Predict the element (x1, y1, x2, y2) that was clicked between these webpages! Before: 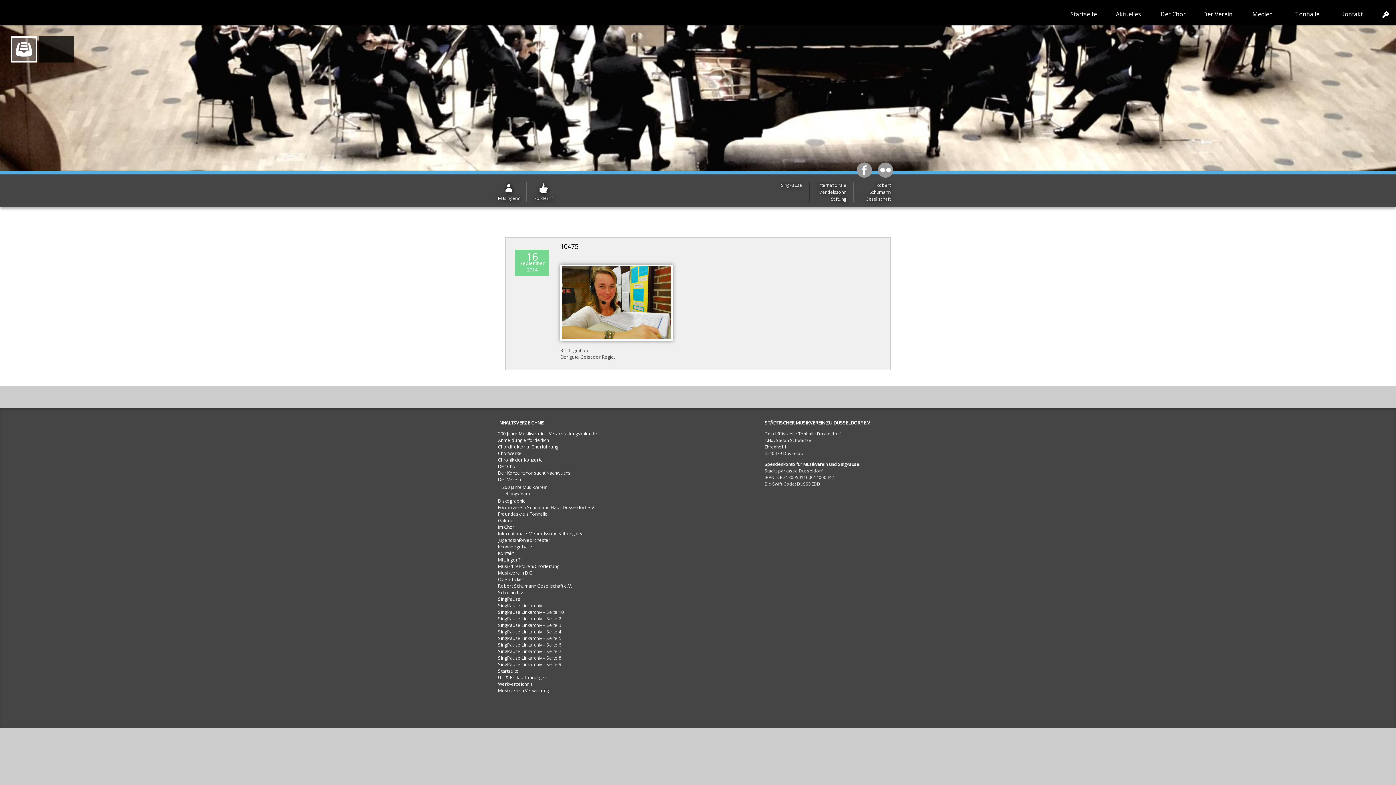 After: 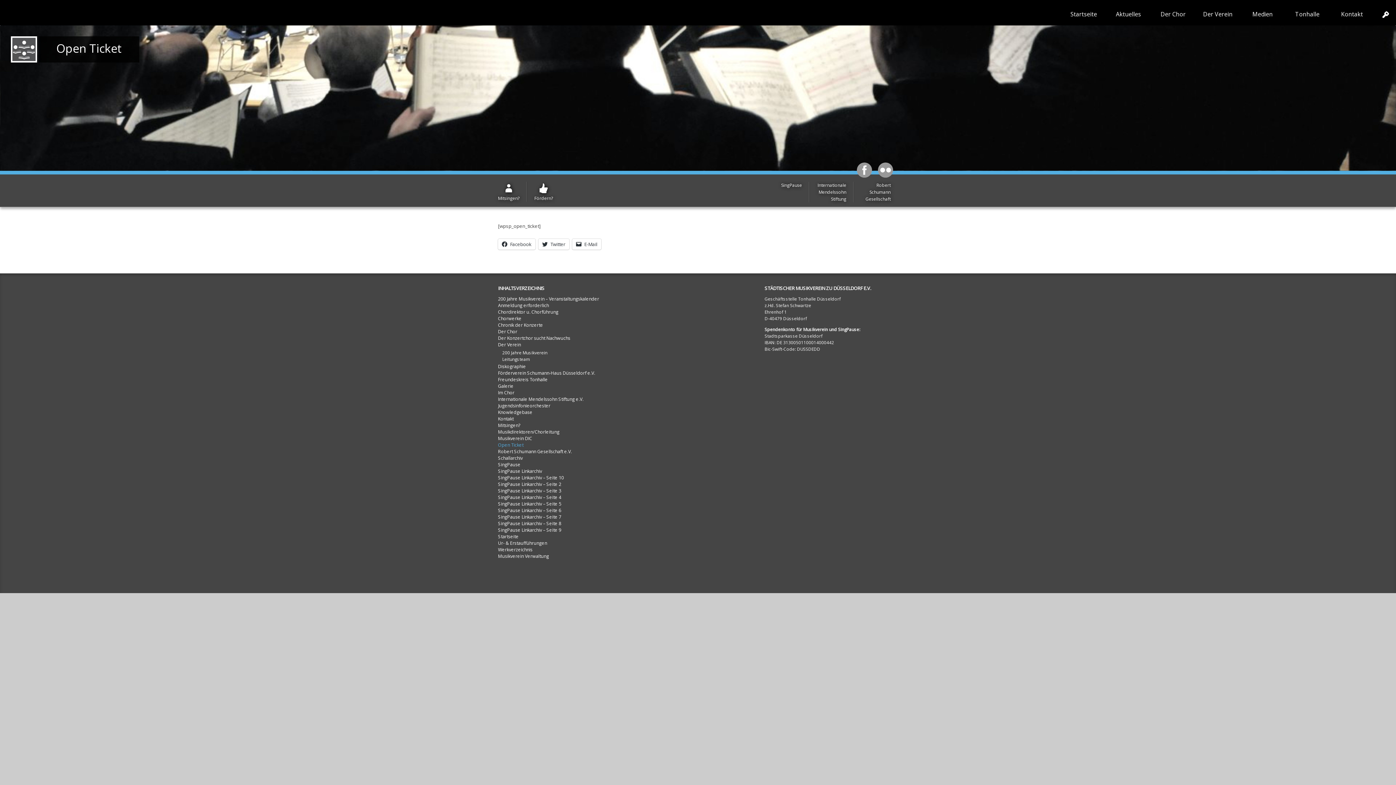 Action: bbox: (498, 576, 523, 583) label: Open Ticket